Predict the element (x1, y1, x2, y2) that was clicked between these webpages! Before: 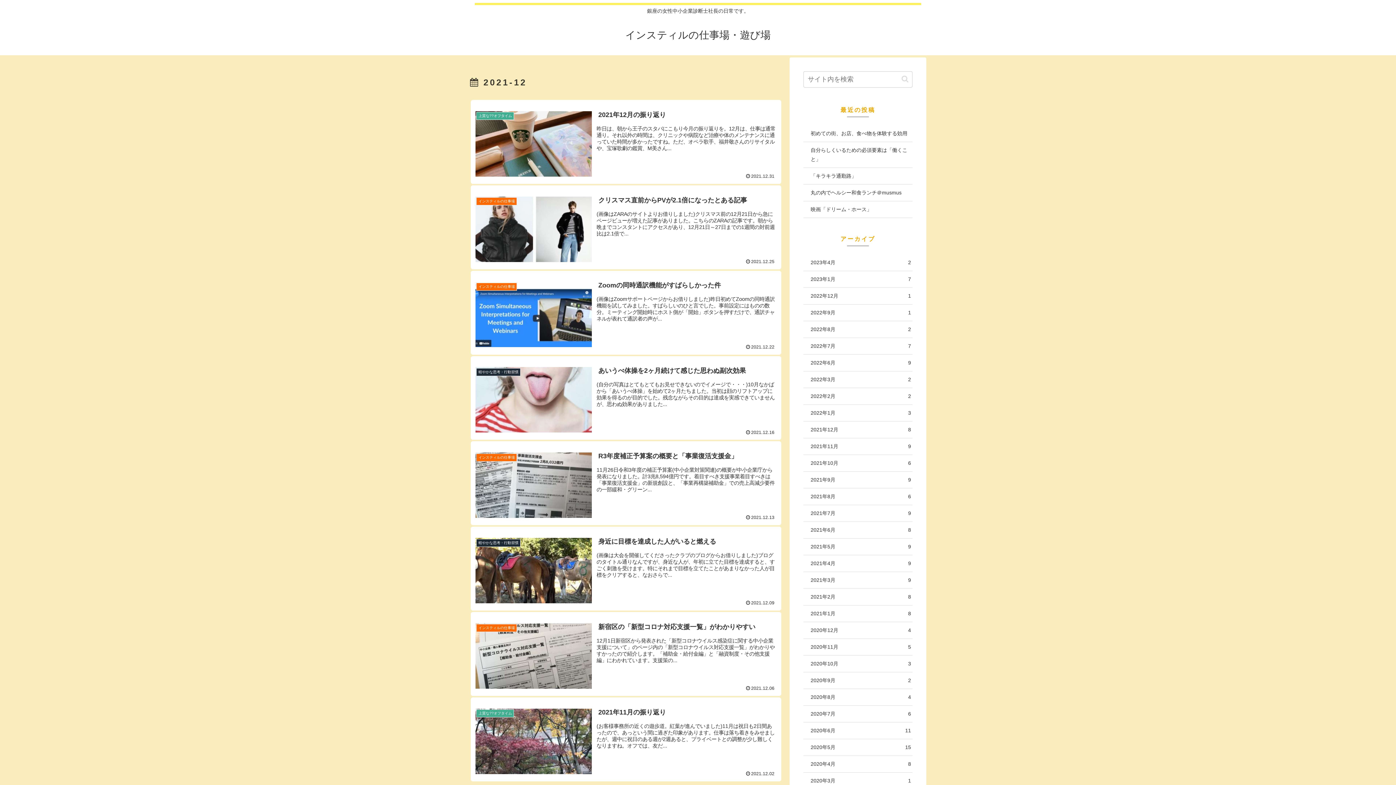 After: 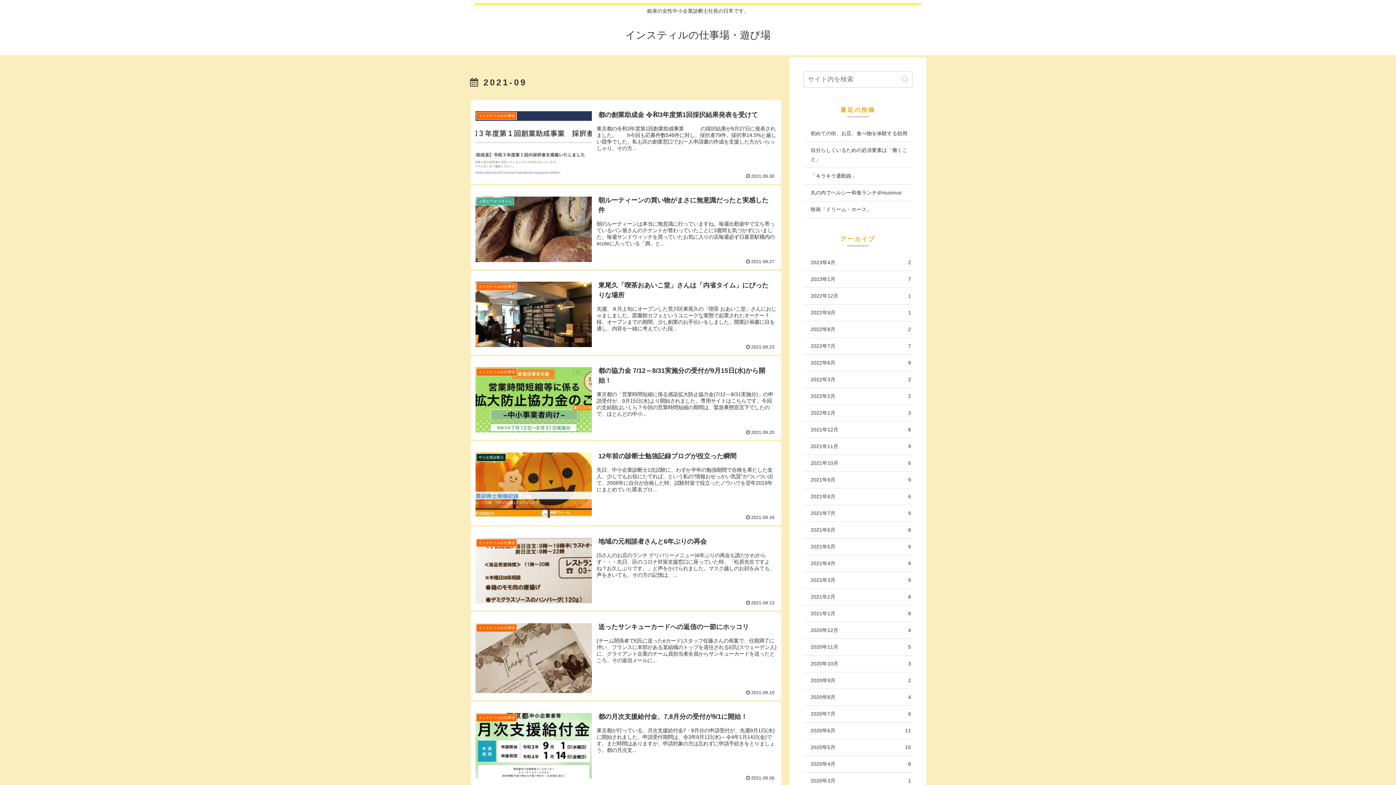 Action: bbox: (803, 472, 912, 488) label: 2021年9月
9